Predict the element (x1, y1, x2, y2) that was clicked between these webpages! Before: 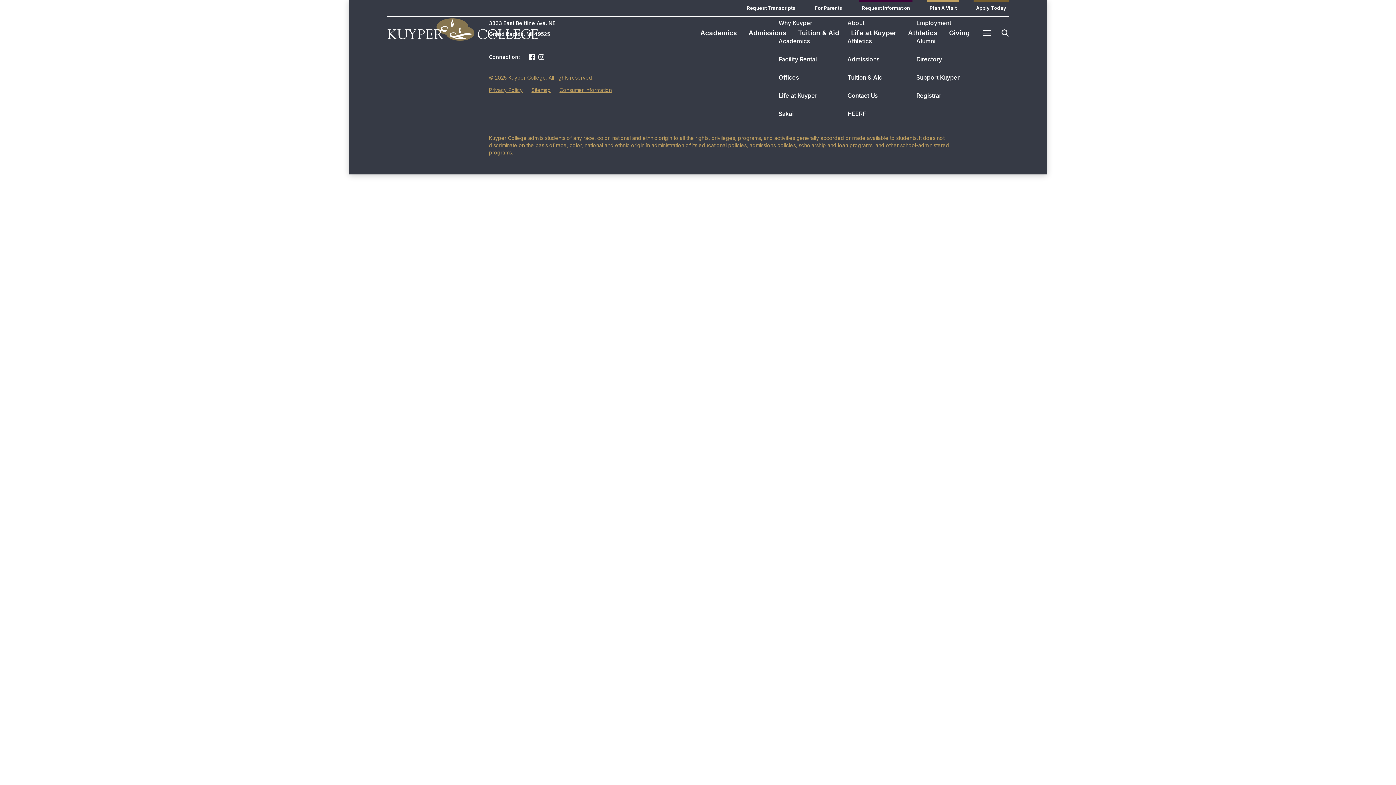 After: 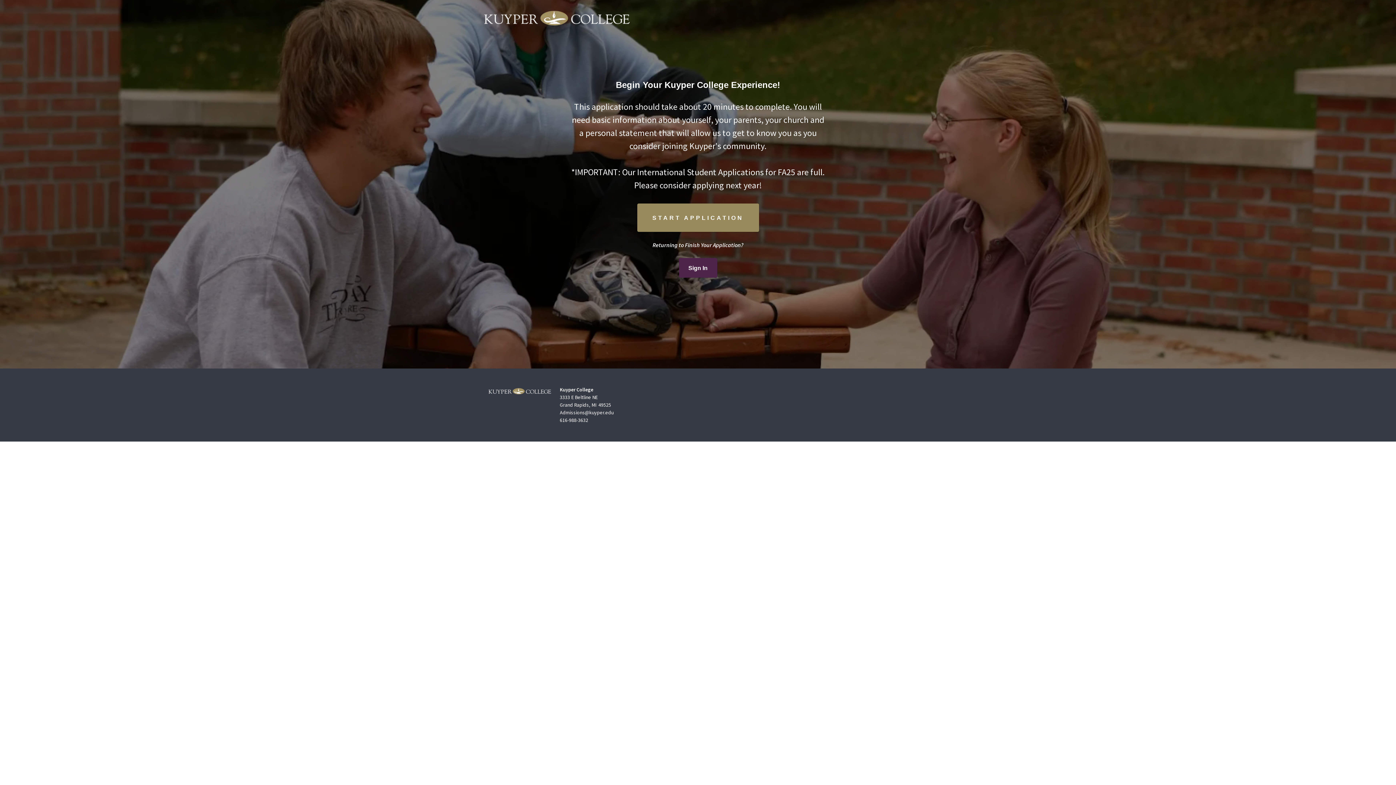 Action: bbox: (1371, 380, 1390, 400)